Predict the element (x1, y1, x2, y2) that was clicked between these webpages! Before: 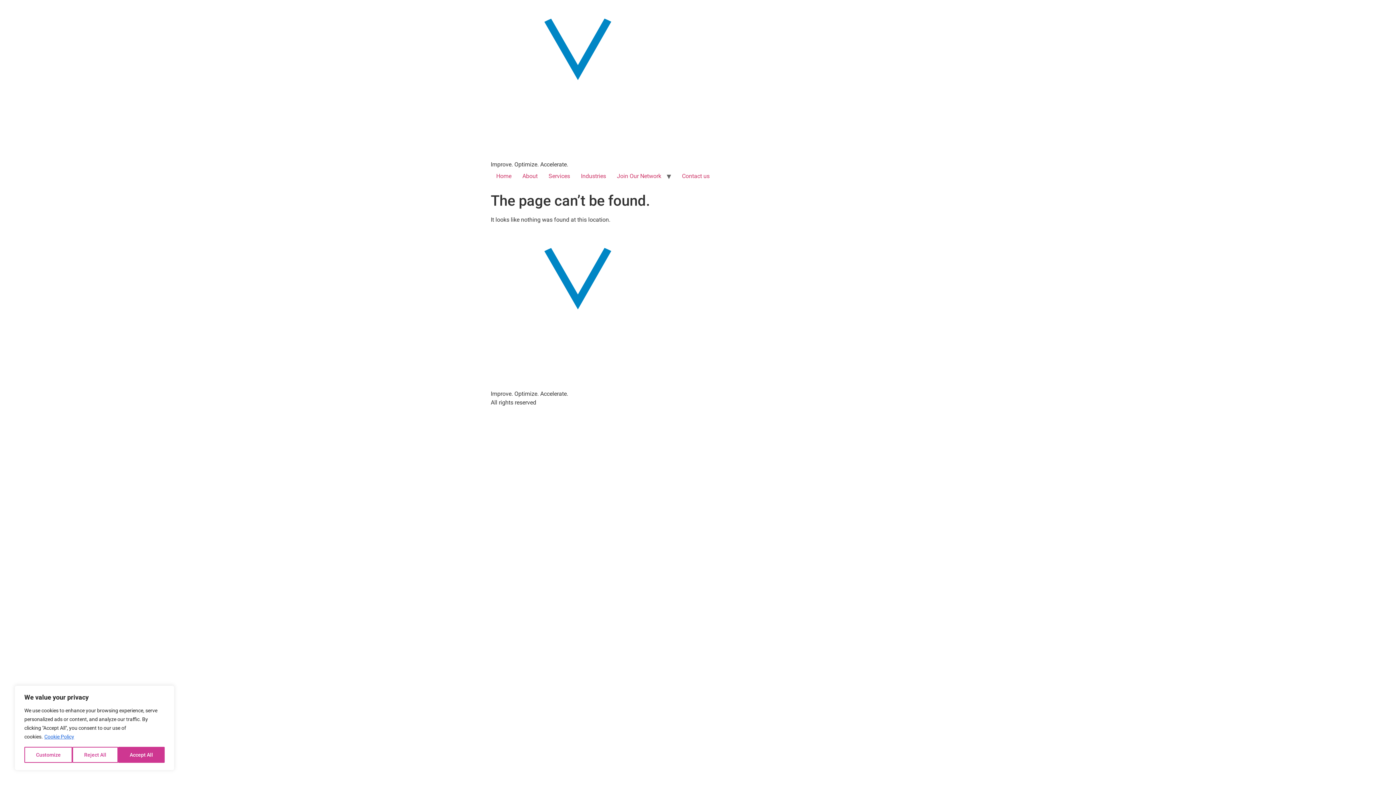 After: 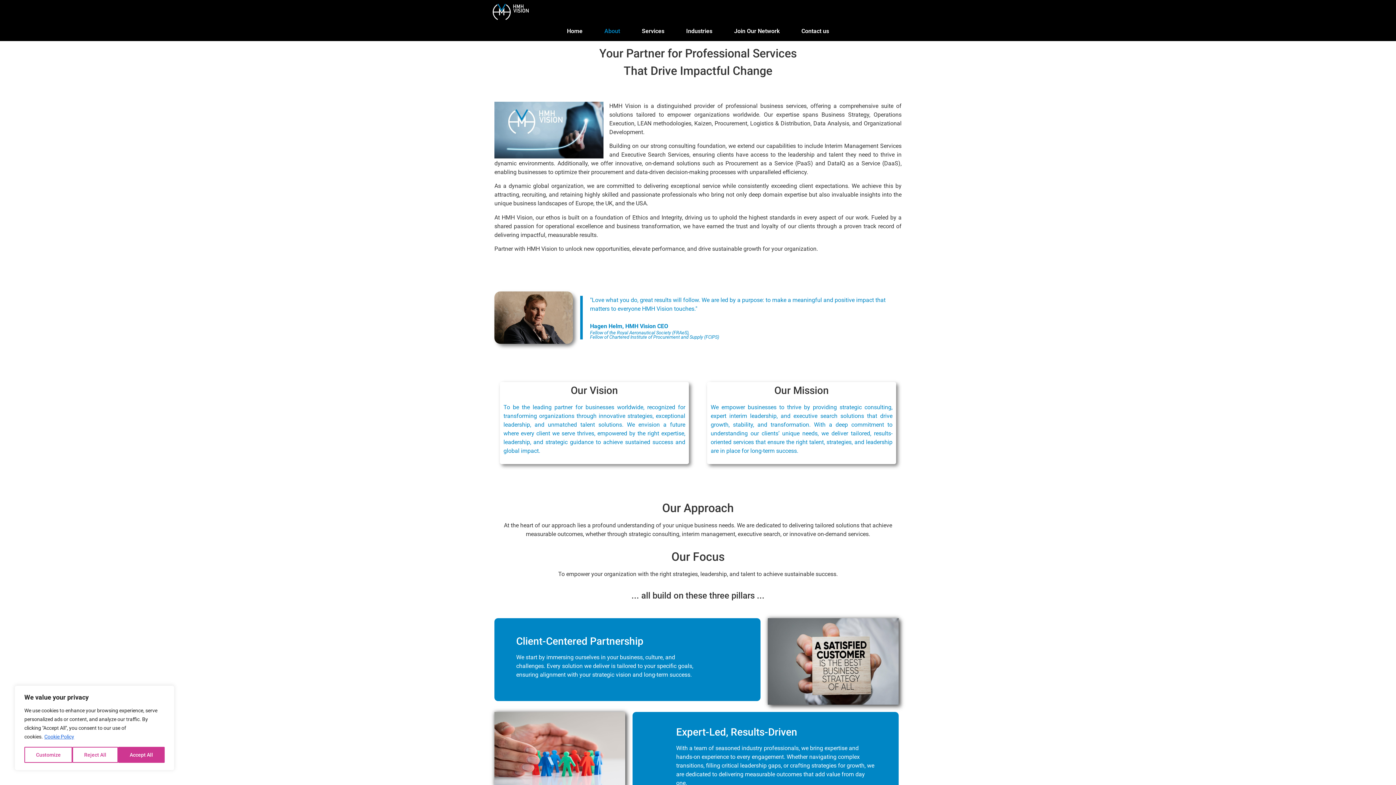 Action: bbox: (517, 169, 543, 183) label: About